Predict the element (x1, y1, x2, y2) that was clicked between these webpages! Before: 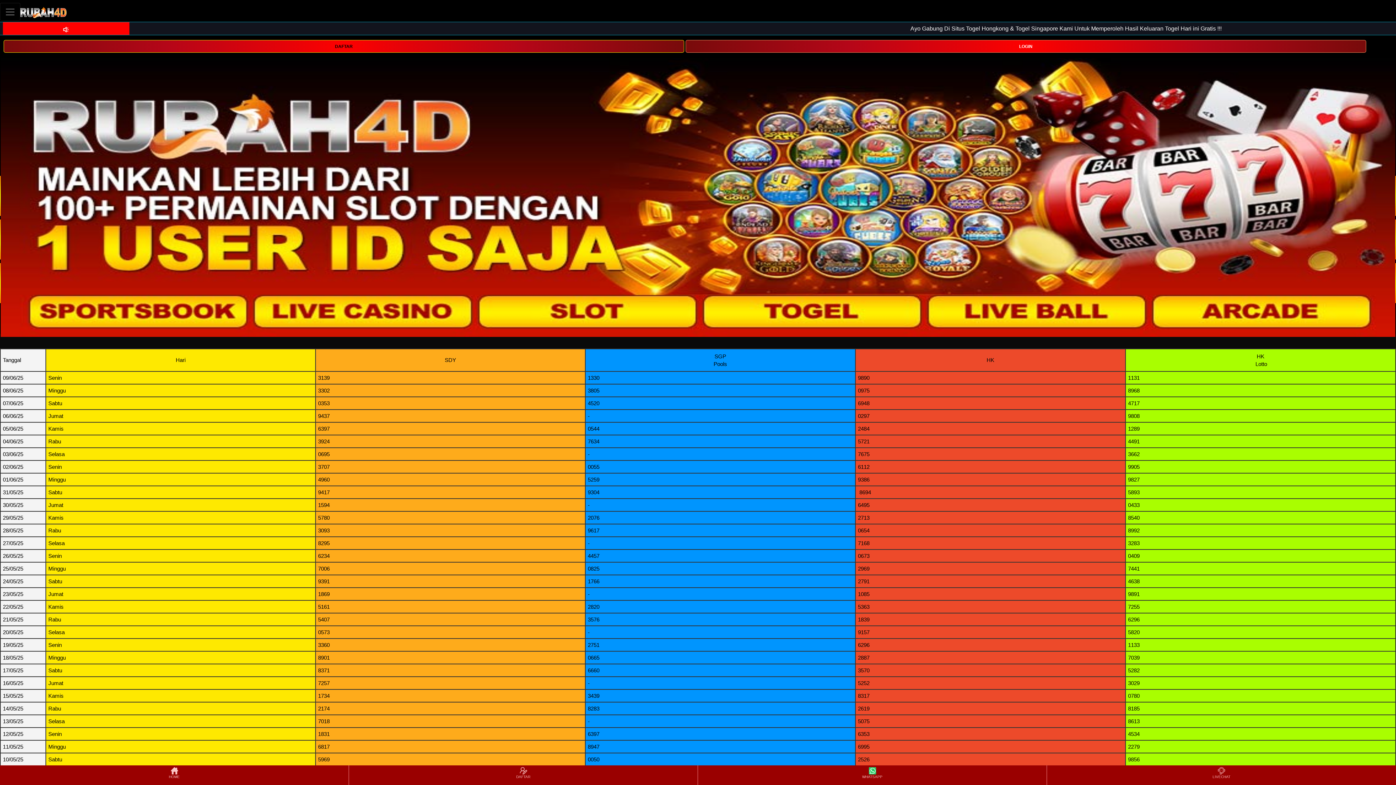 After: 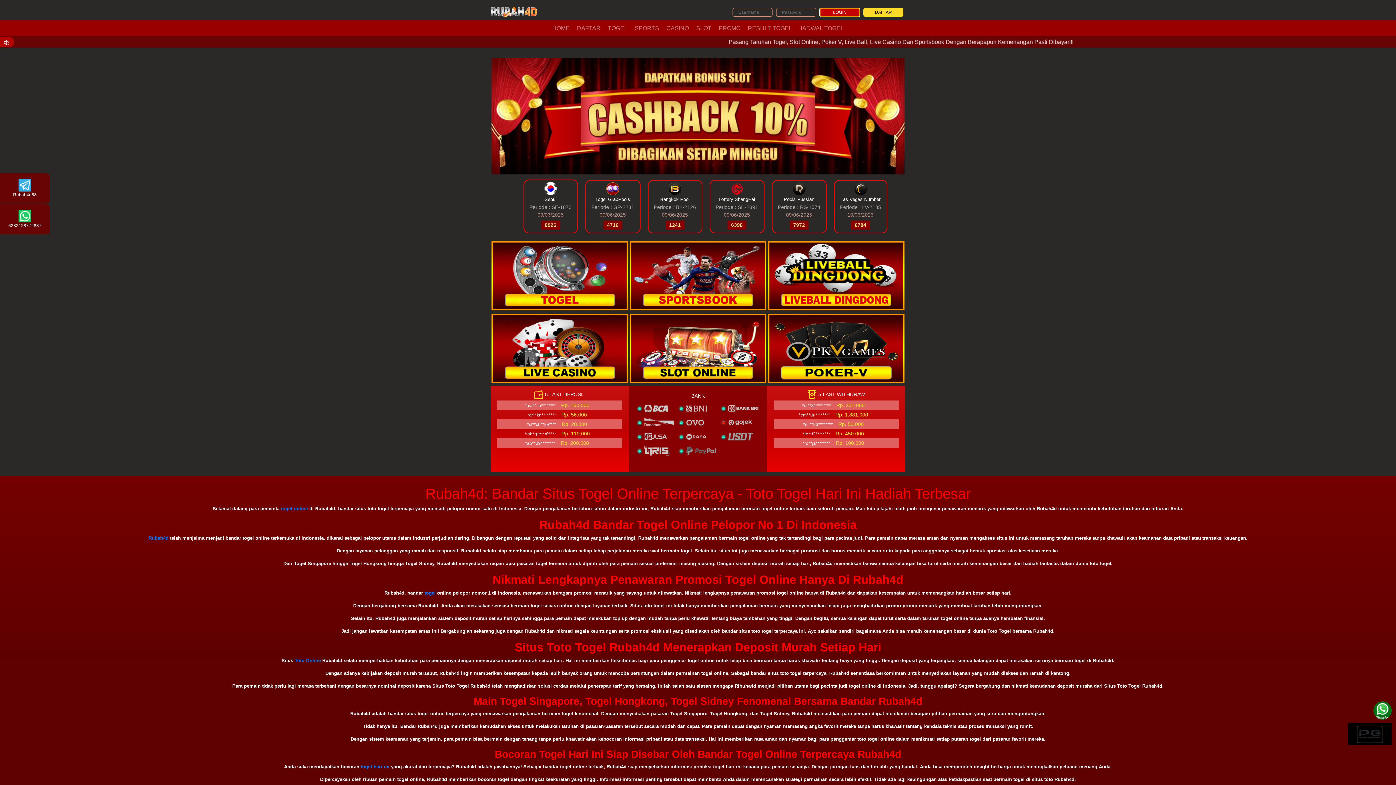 Action: label: HOME bbox: (0, 766, 348, 784)